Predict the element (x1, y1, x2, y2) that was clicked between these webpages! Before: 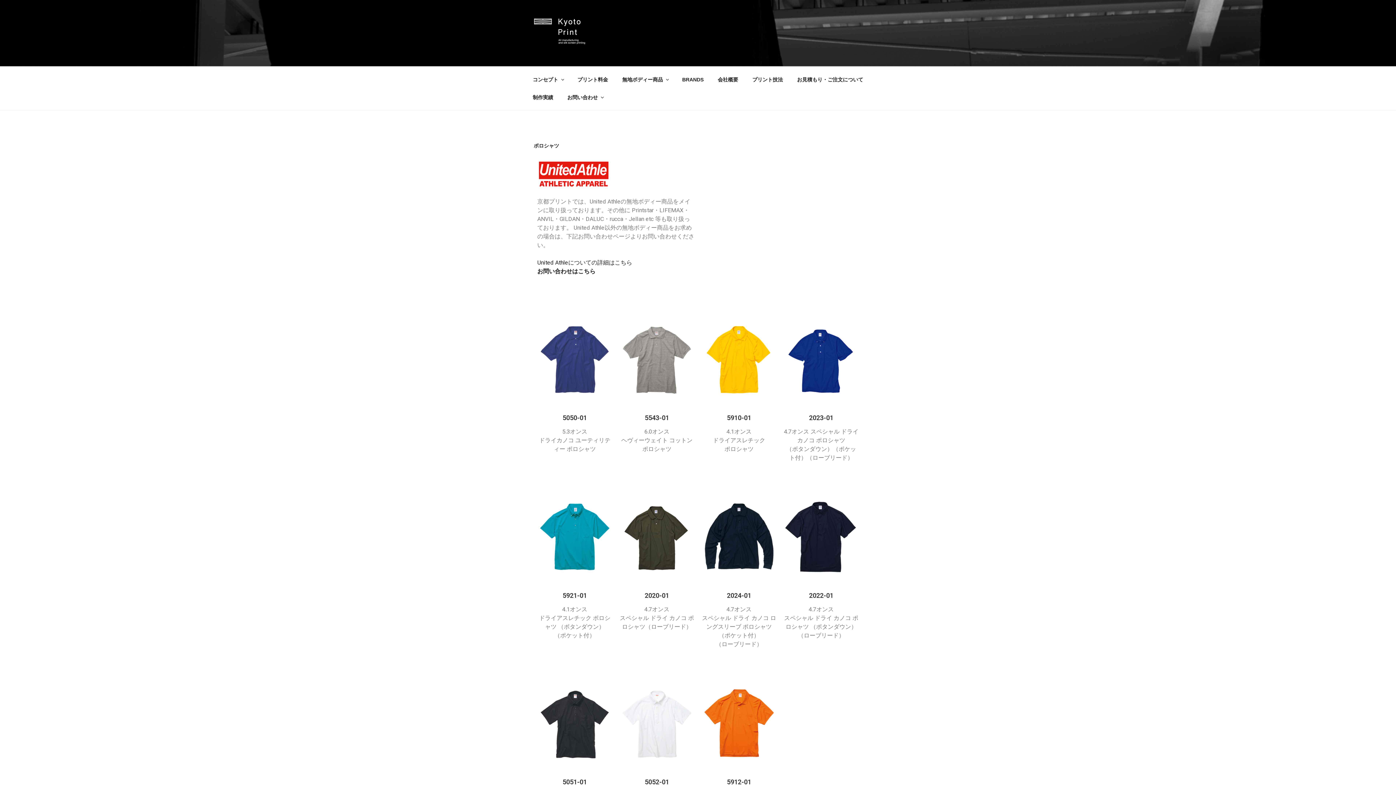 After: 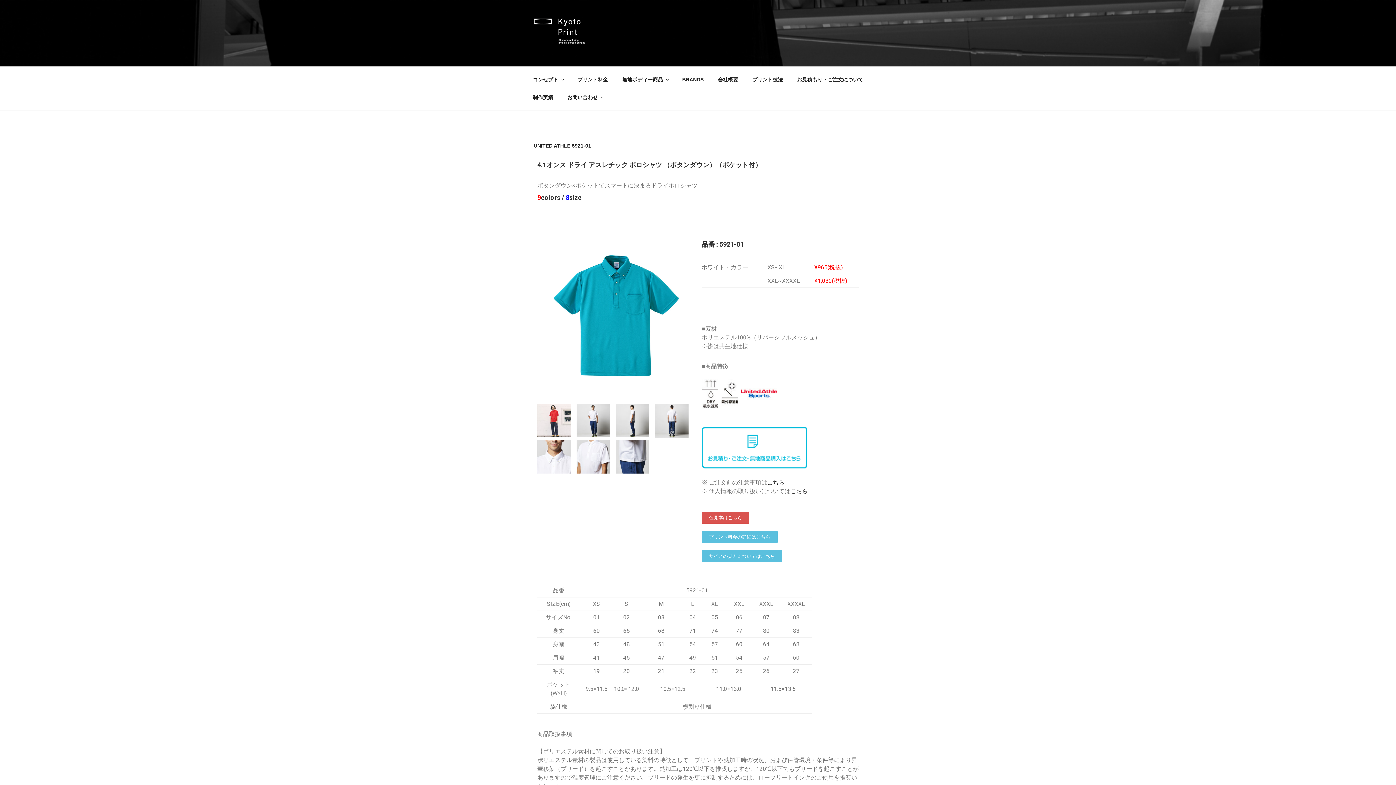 Action: label: 5921-01 bbox: (562, 592, 587, 599)